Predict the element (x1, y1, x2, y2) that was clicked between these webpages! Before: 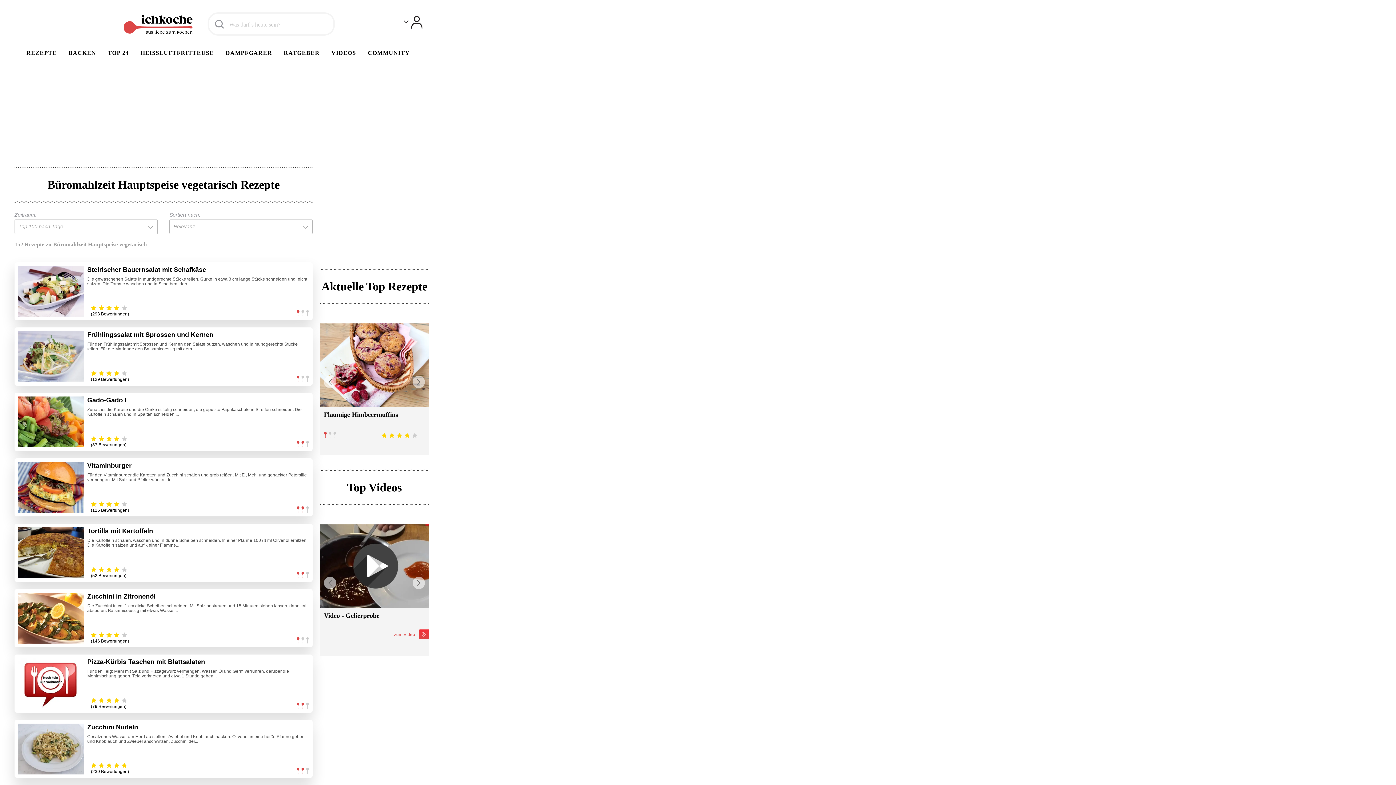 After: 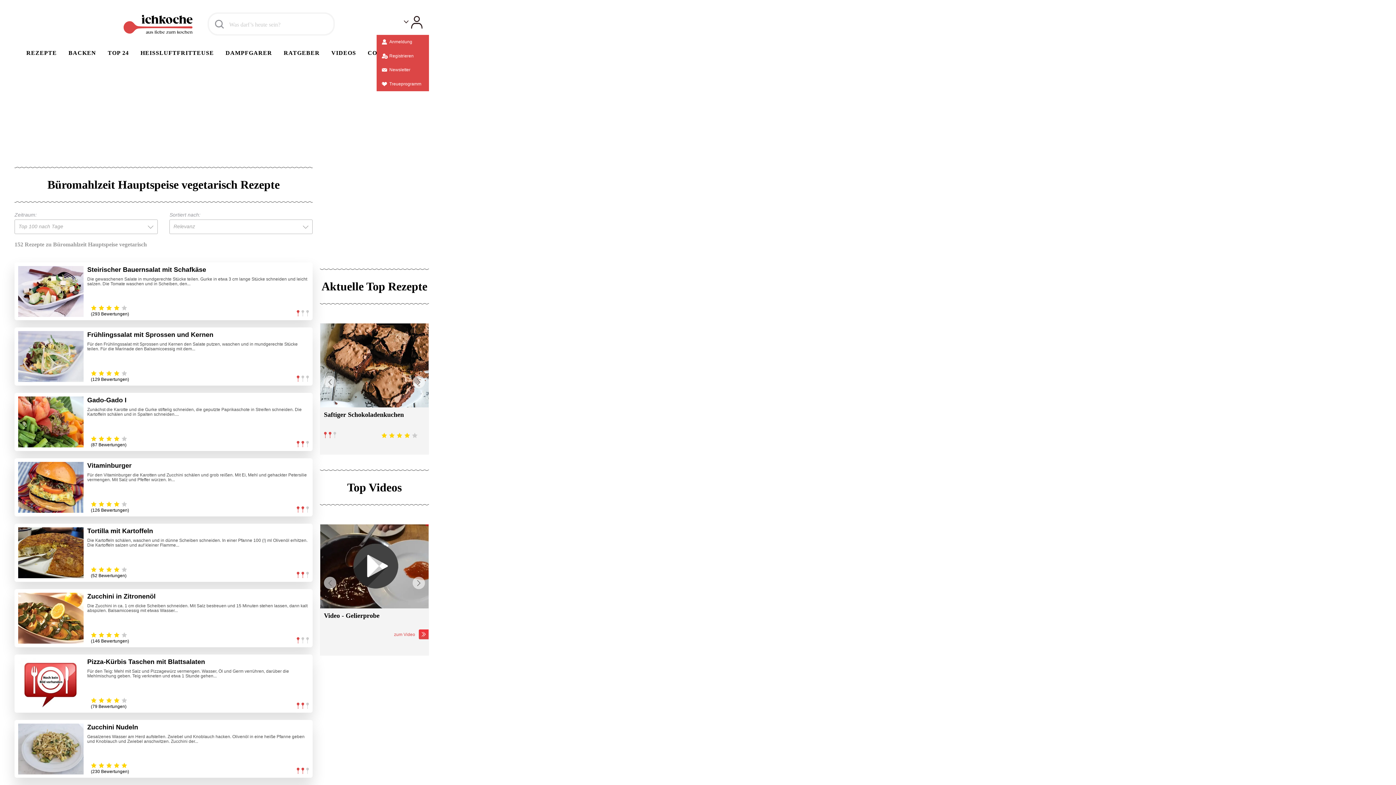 Action: bbox: (401, 16, 425, 28) label: Toggle